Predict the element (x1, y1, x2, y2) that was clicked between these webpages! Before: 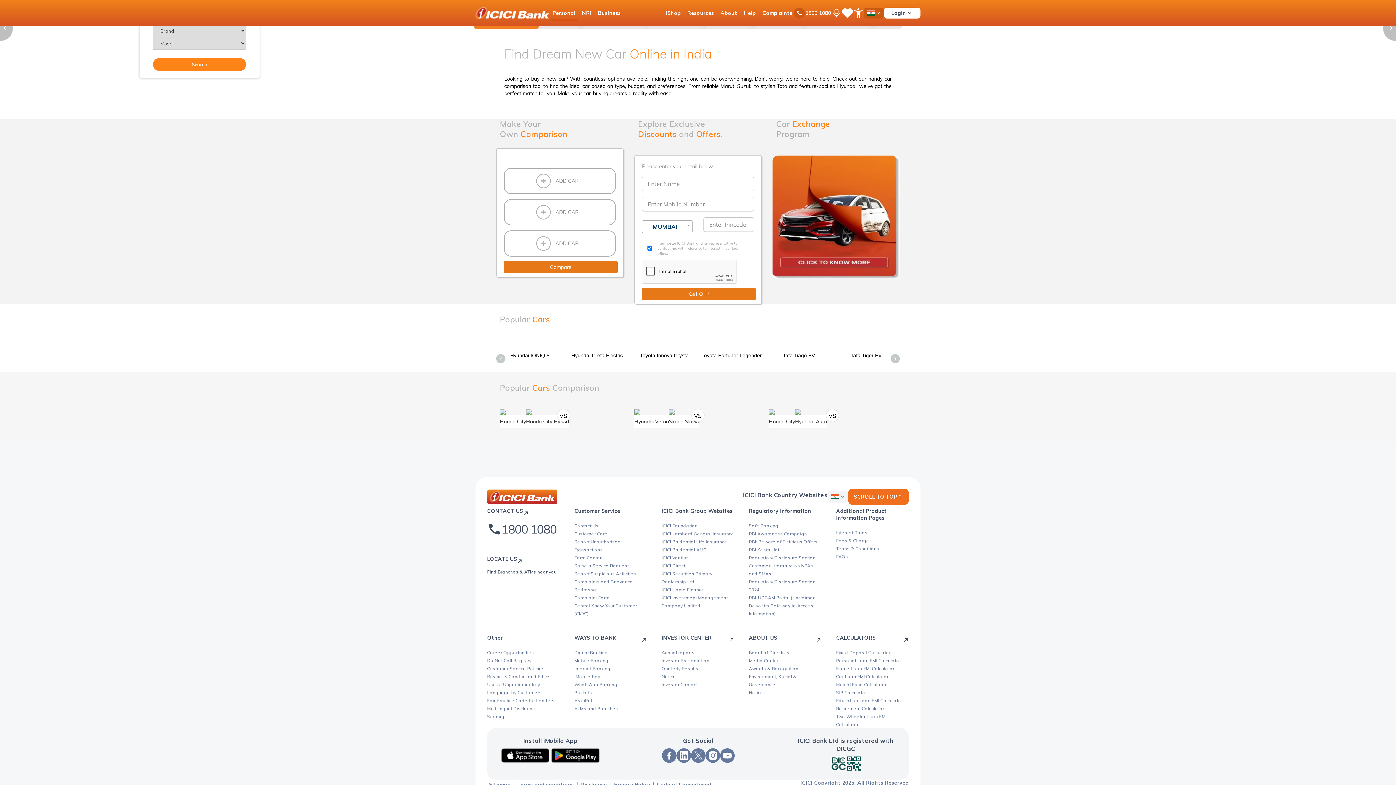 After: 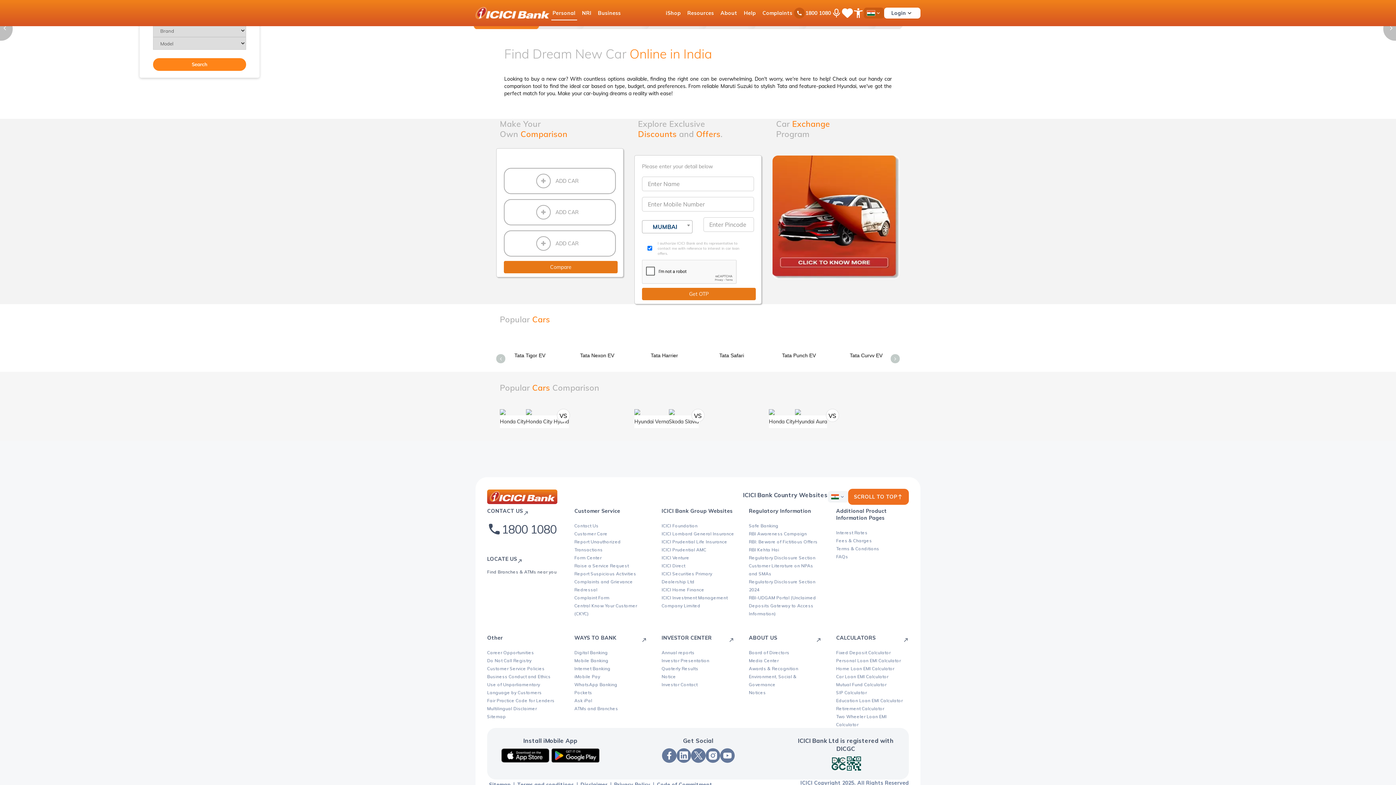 Action: bbox: (694, 751, 702, 760) label: connect on twitter